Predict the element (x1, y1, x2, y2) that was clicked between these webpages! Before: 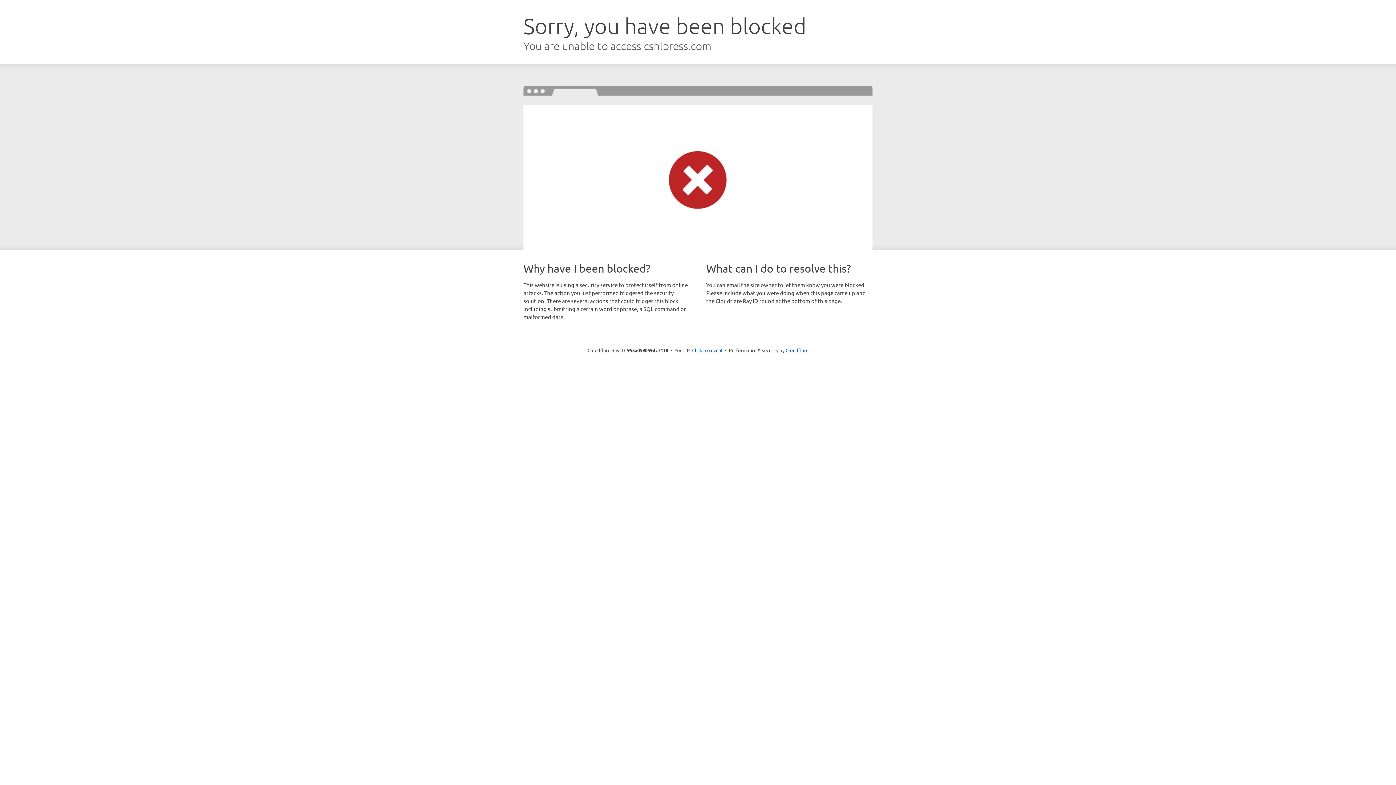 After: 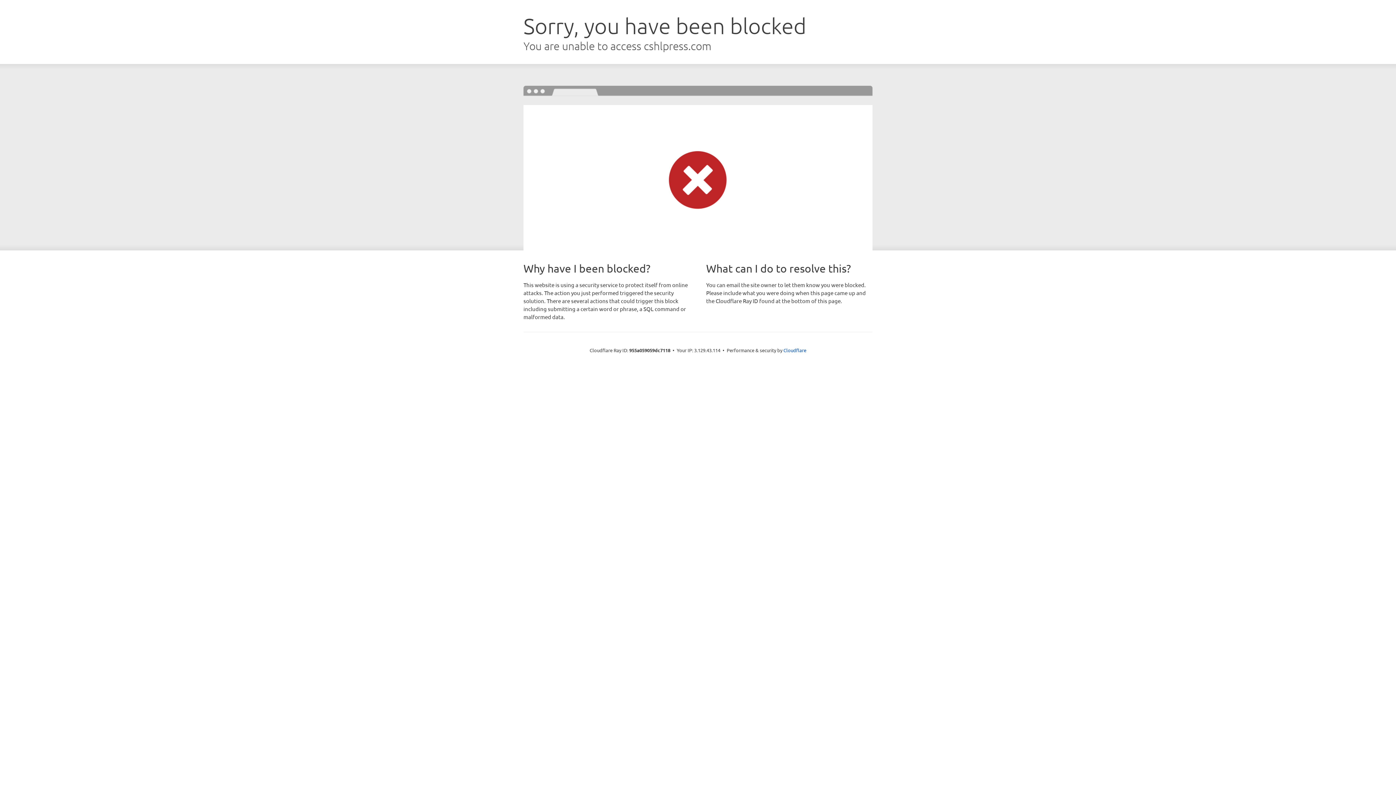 Action: label: Click to reveal bbox: (692, 346, 722, 353)